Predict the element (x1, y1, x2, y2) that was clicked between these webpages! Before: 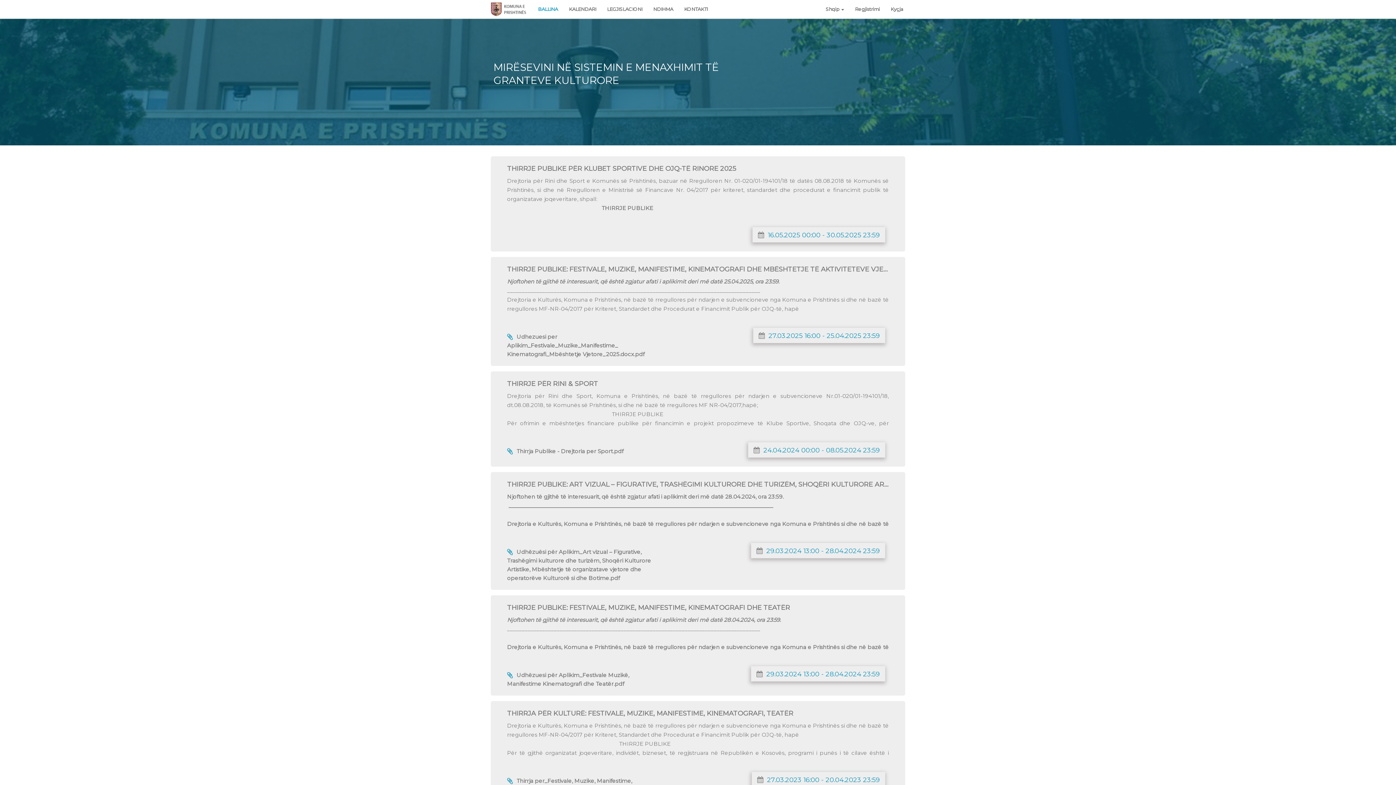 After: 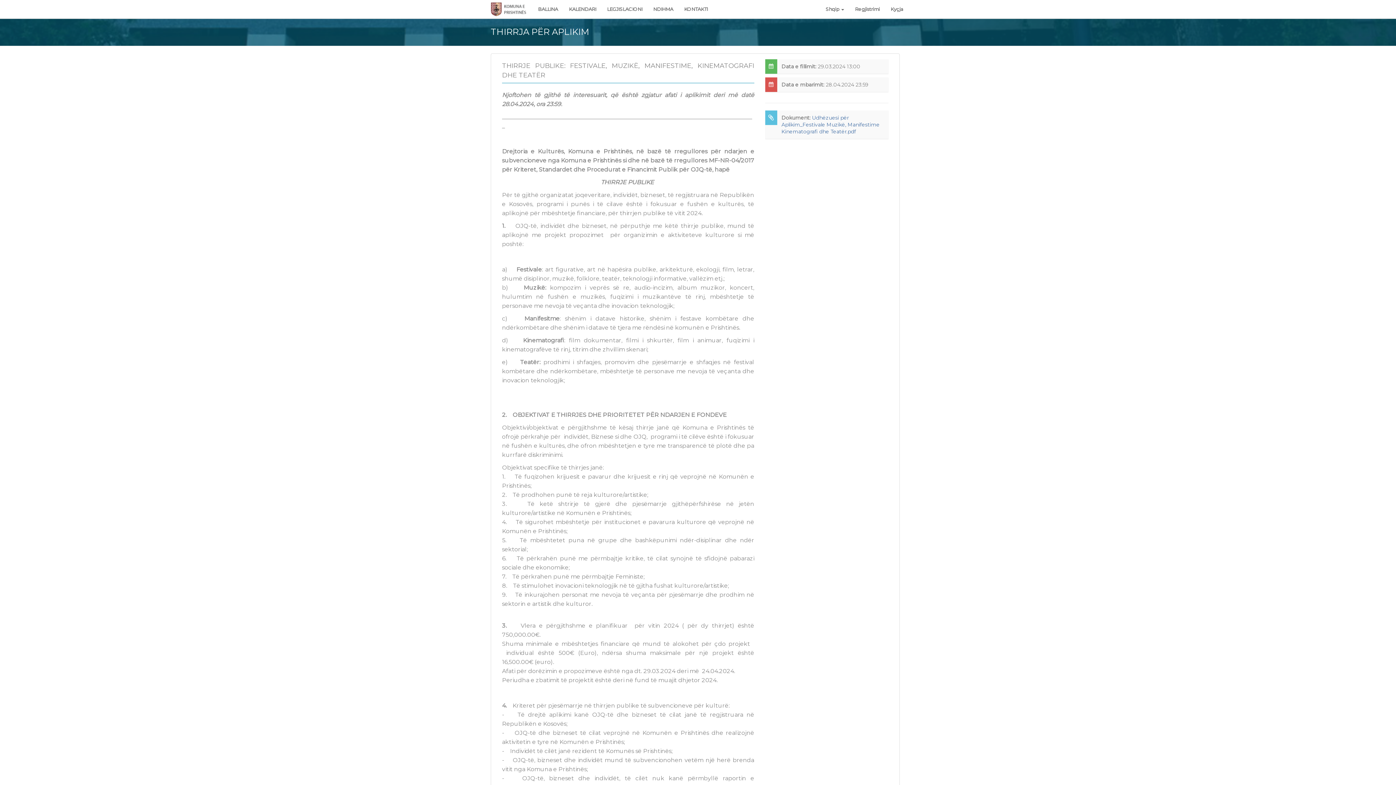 Action: bbox: (507, 604, 889, 611) label: THIRRJE PUBLIKE: FESTIVALE, MUZIKË, MANIFESTIME, KINEMATOGRAFI DHE TEATËR